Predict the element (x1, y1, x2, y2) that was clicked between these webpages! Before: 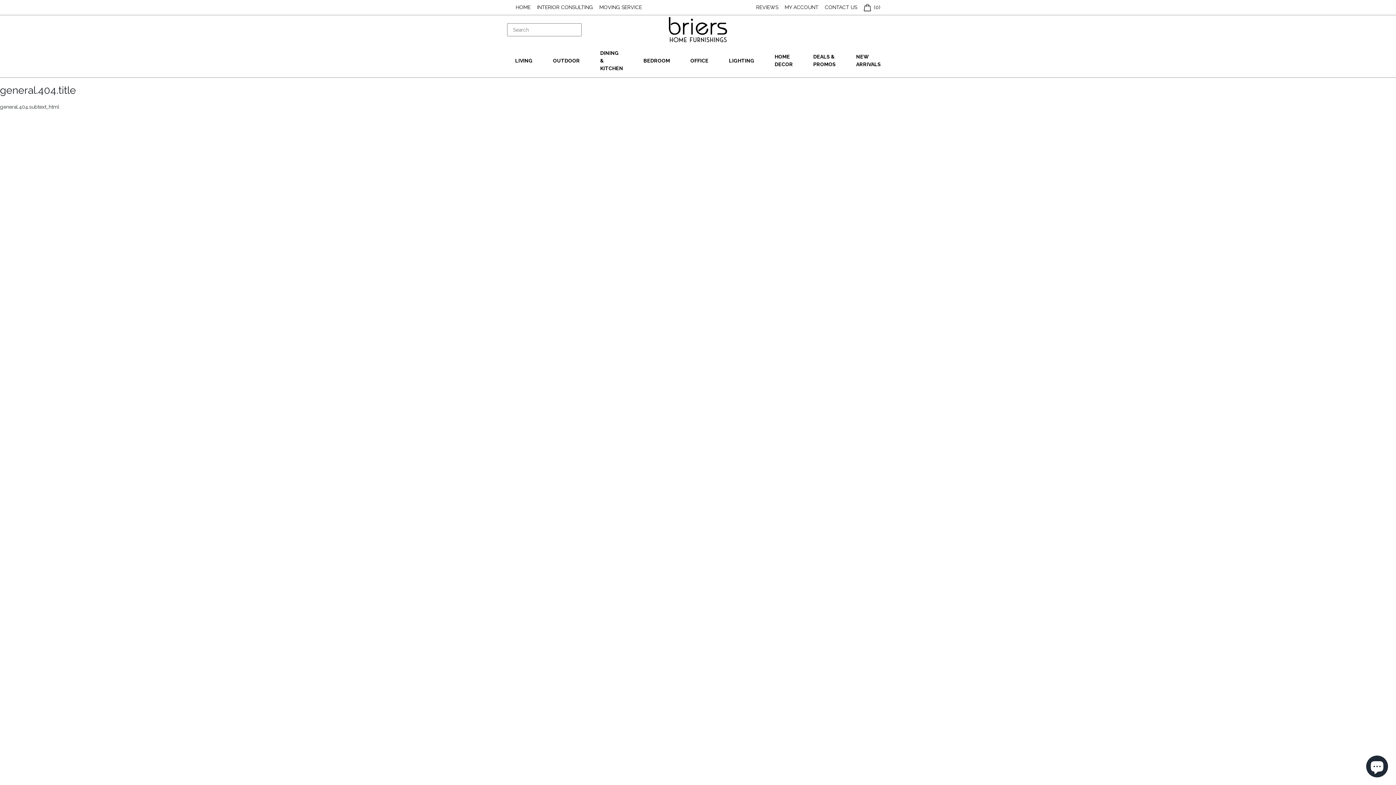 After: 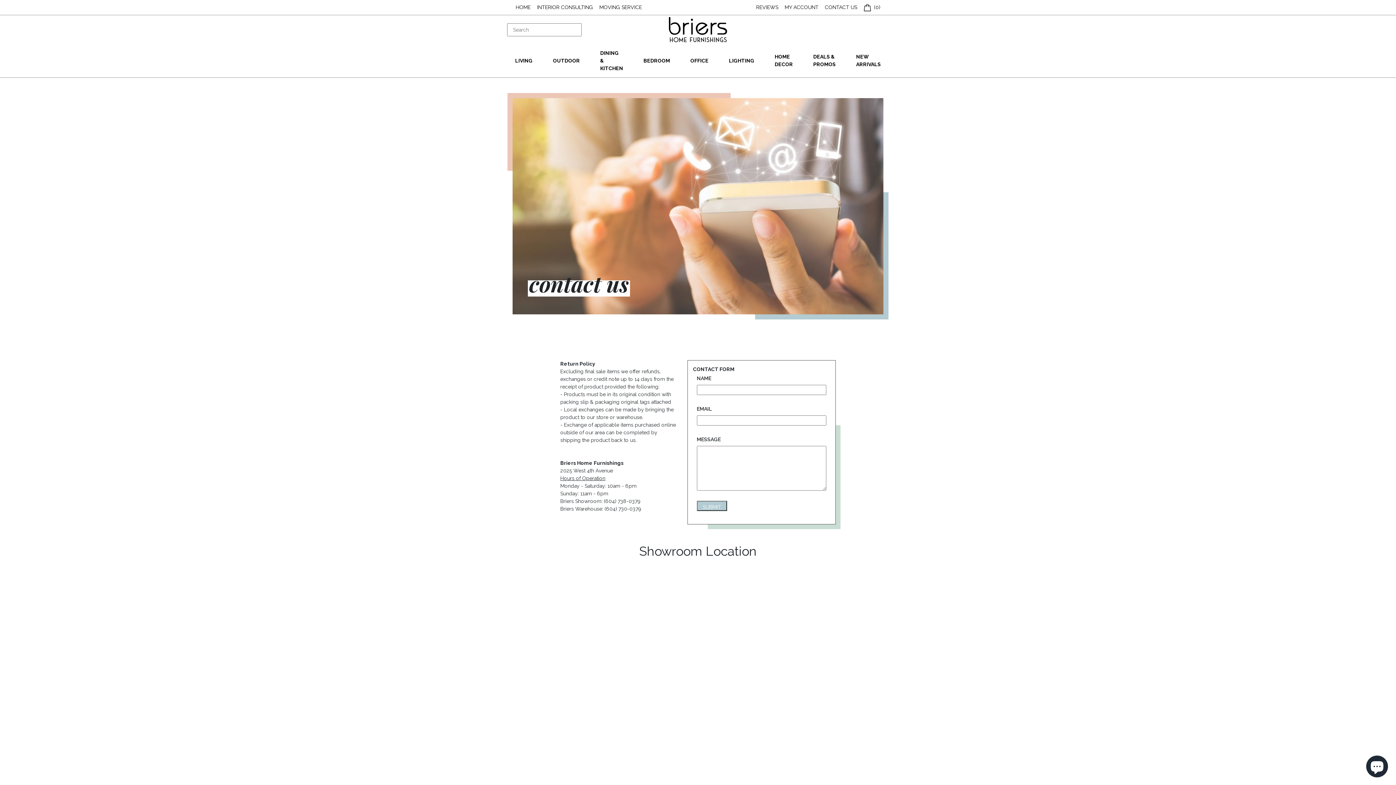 Action: label: CONTACT US bbox: (821, 3, 860, 11)